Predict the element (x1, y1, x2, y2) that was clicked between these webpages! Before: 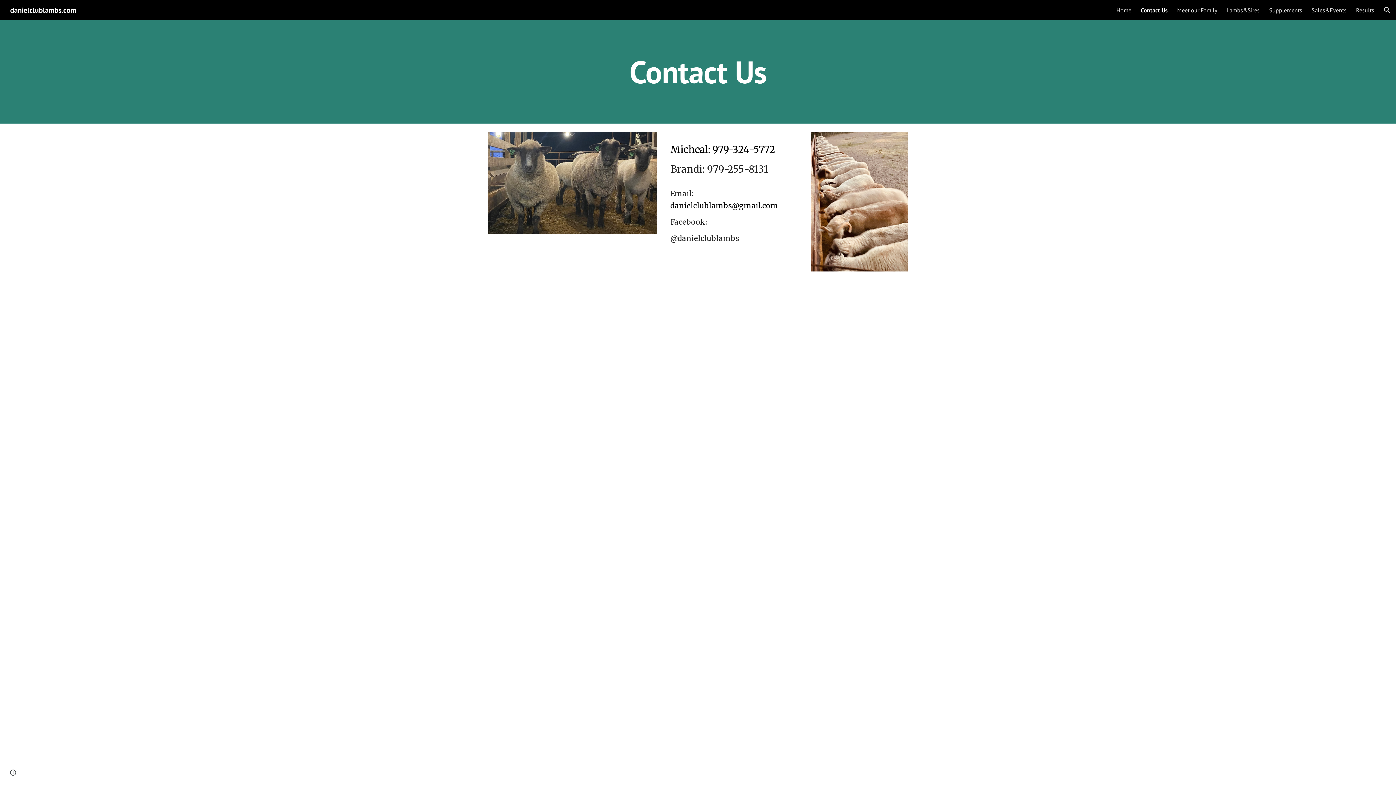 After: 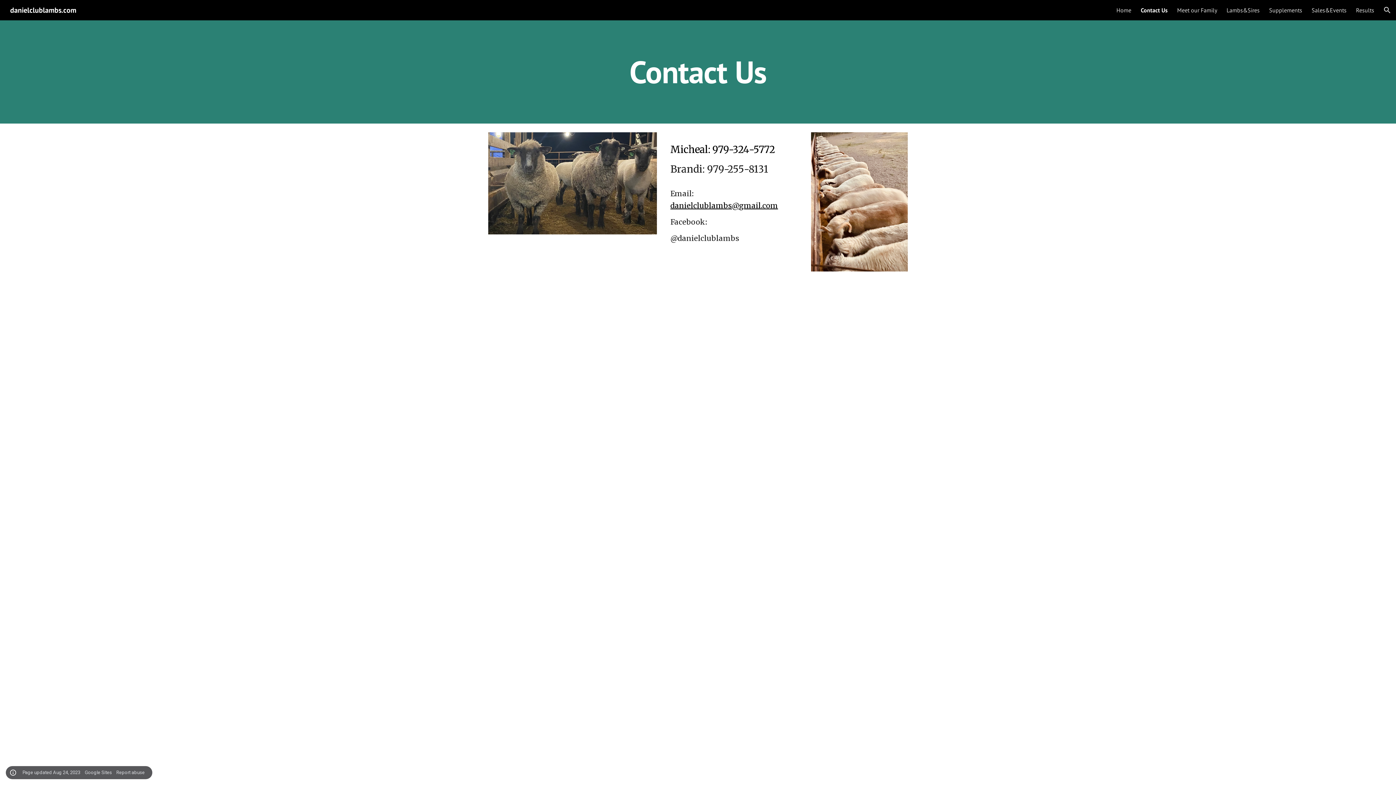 Action: label: Site actions bbox: (8, 768, 18, 778)